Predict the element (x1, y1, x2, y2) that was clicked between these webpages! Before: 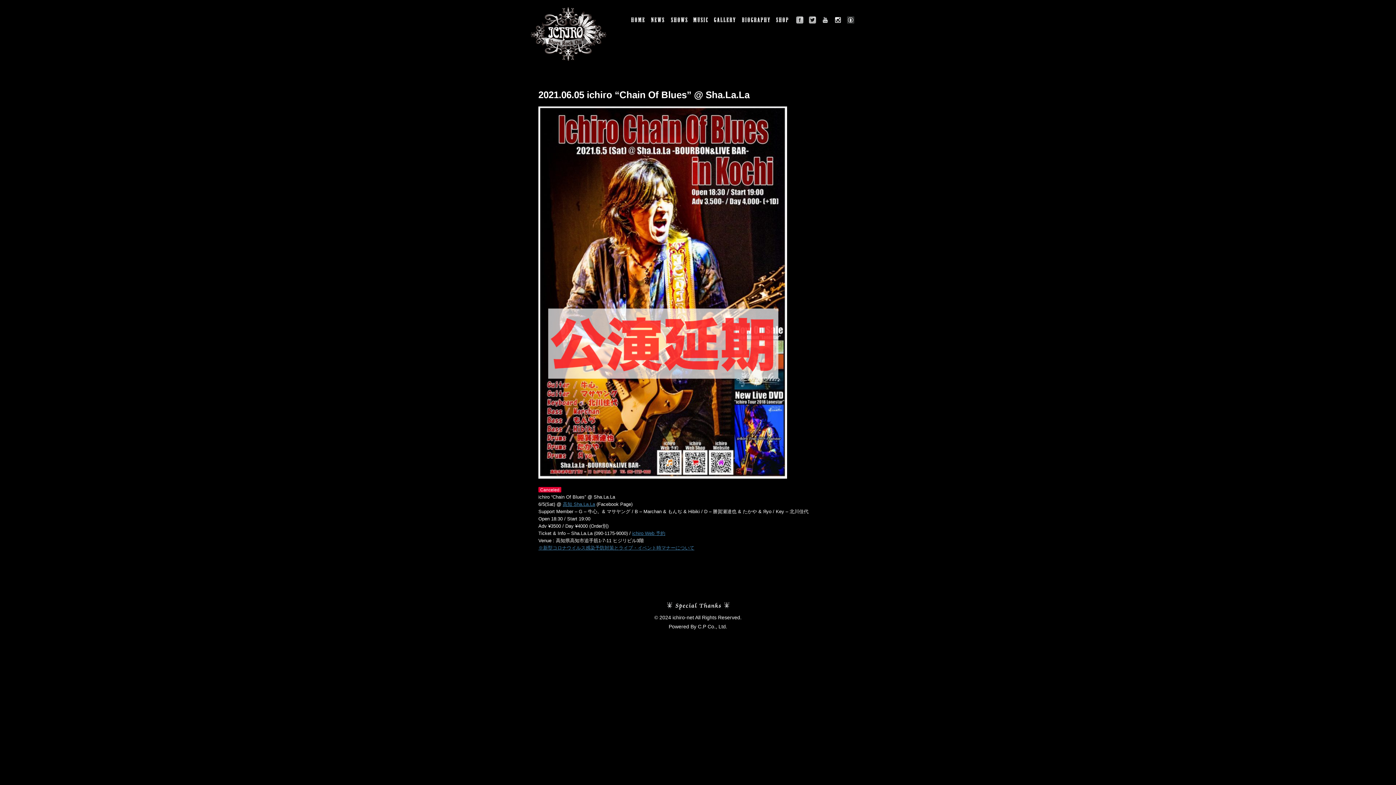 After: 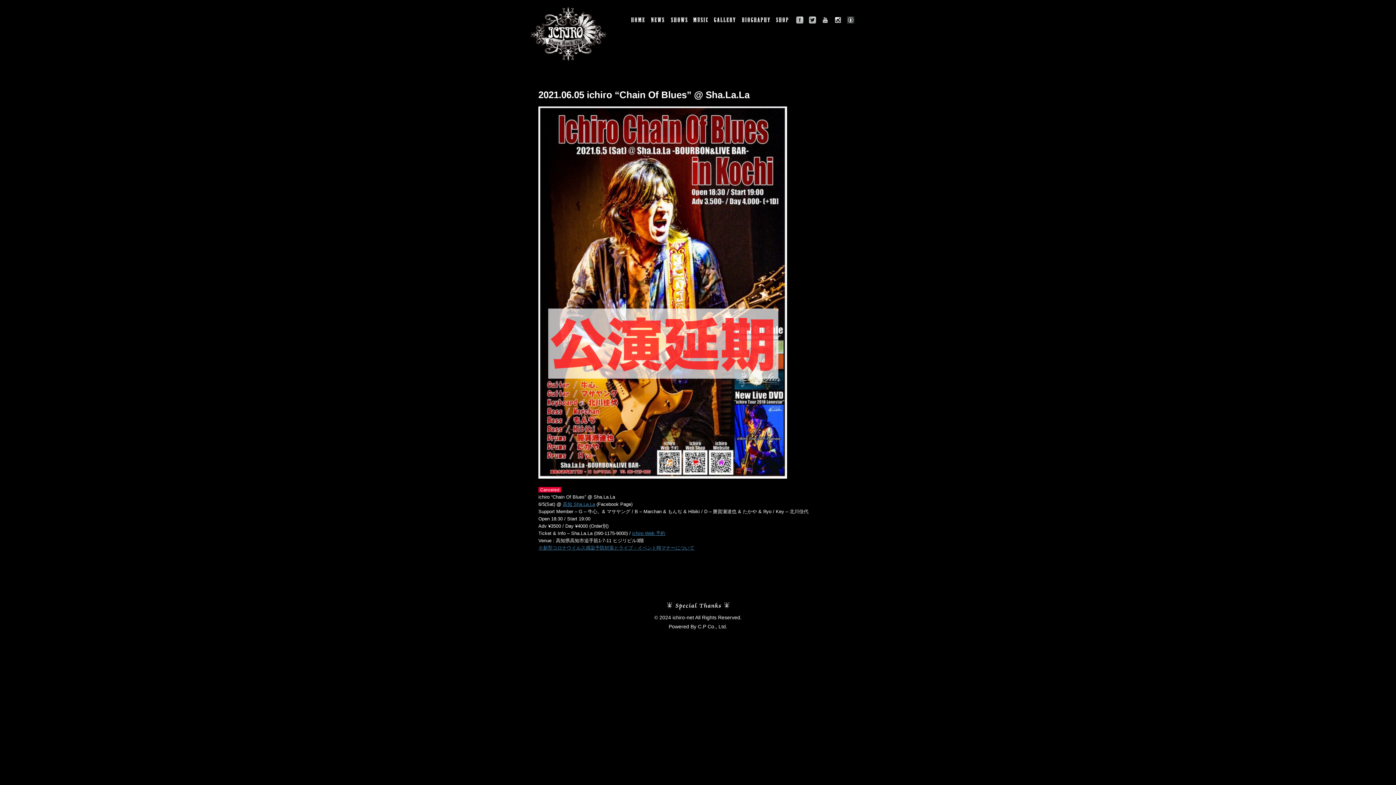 Action: bbox: (632, 530, 665, 536) label: ichiro Web 予約